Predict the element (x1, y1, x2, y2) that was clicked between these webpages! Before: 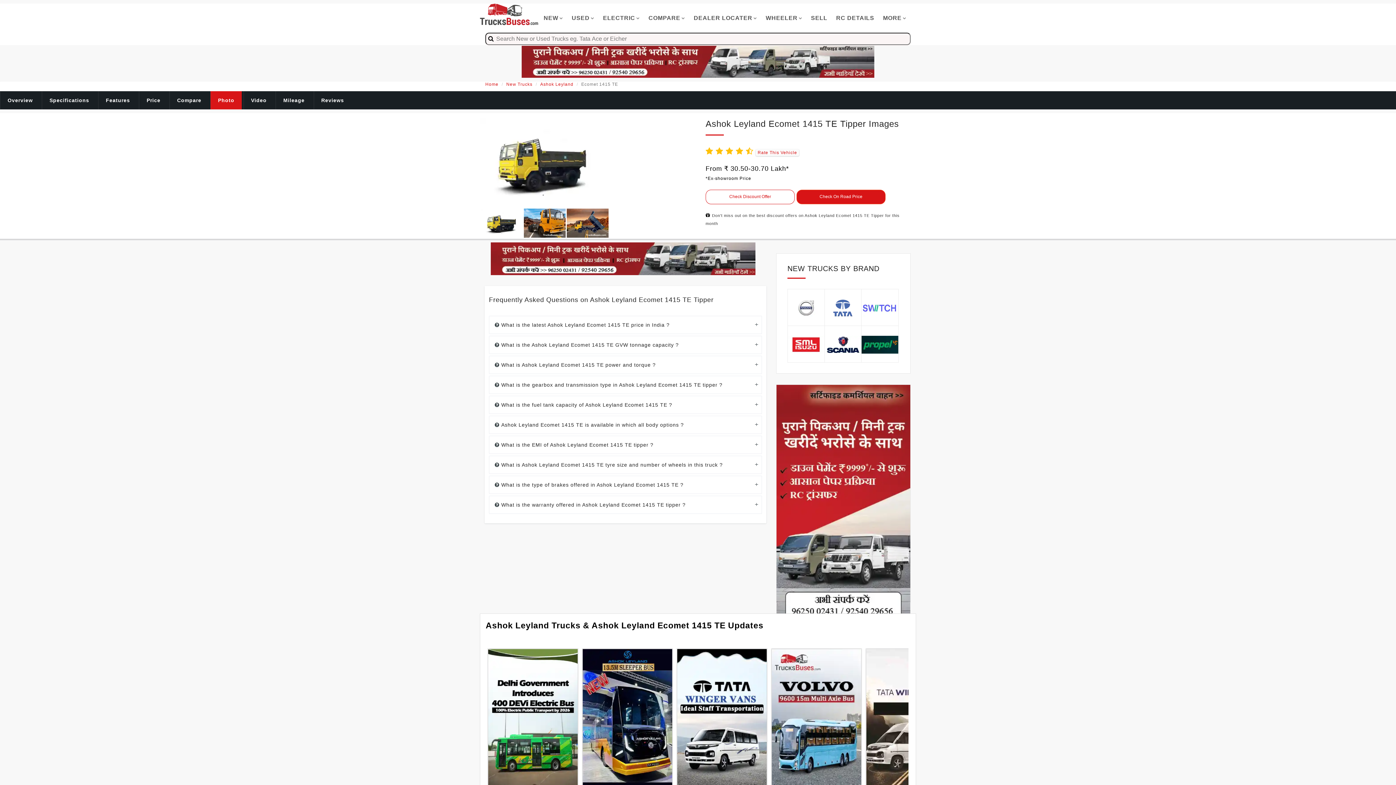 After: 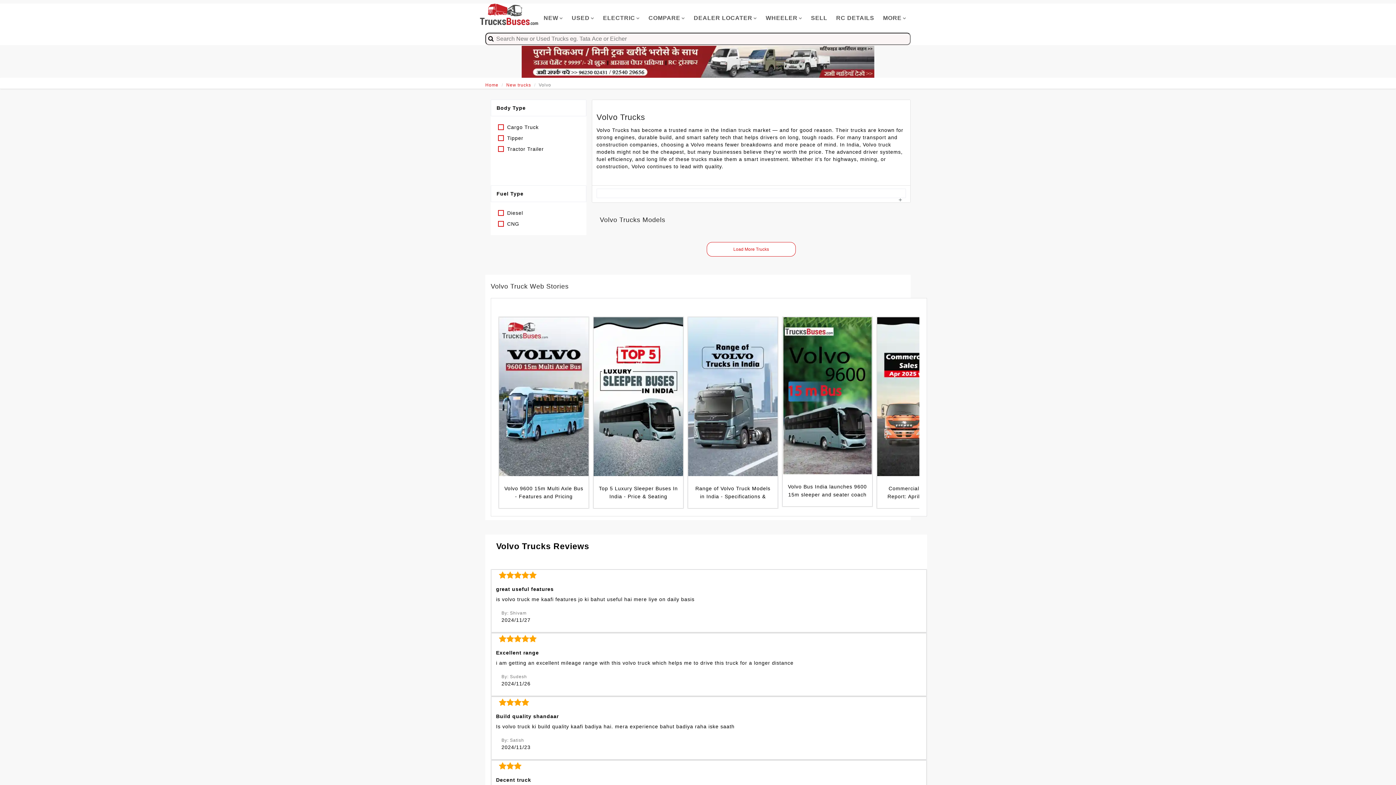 Action: bbox: (788, 304, 824, 310)